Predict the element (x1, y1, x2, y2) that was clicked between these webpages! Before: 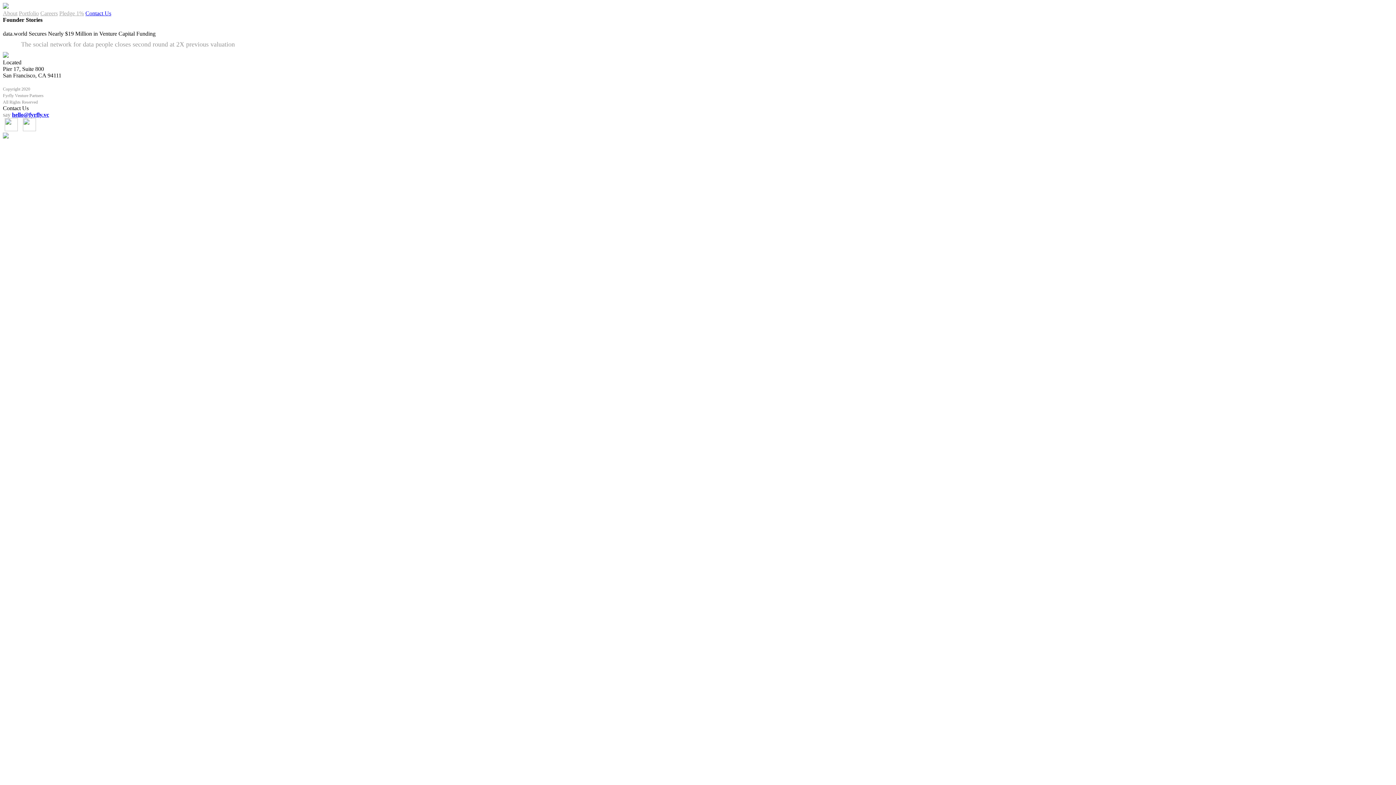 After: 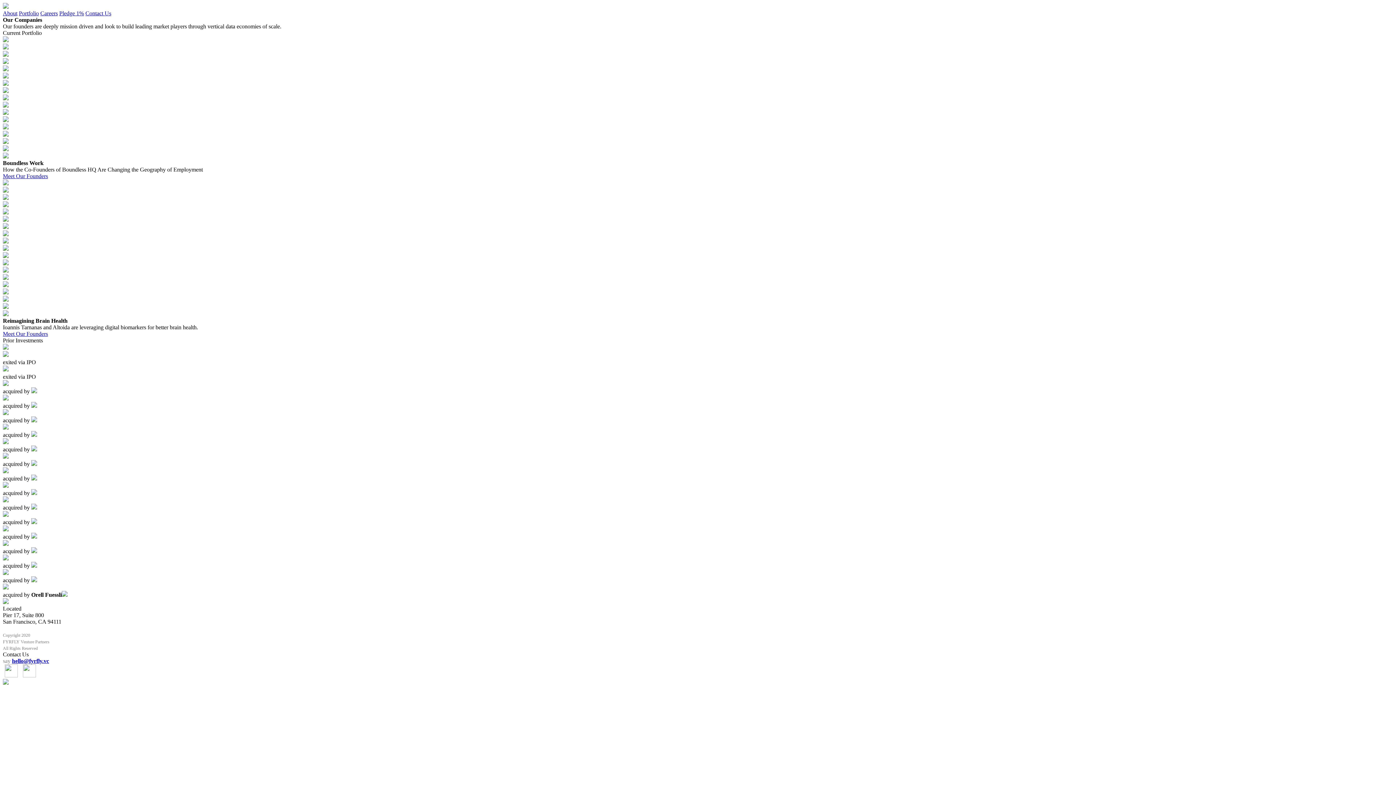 Action: label: Portfolio bbox: (18, 10, 38, 16)